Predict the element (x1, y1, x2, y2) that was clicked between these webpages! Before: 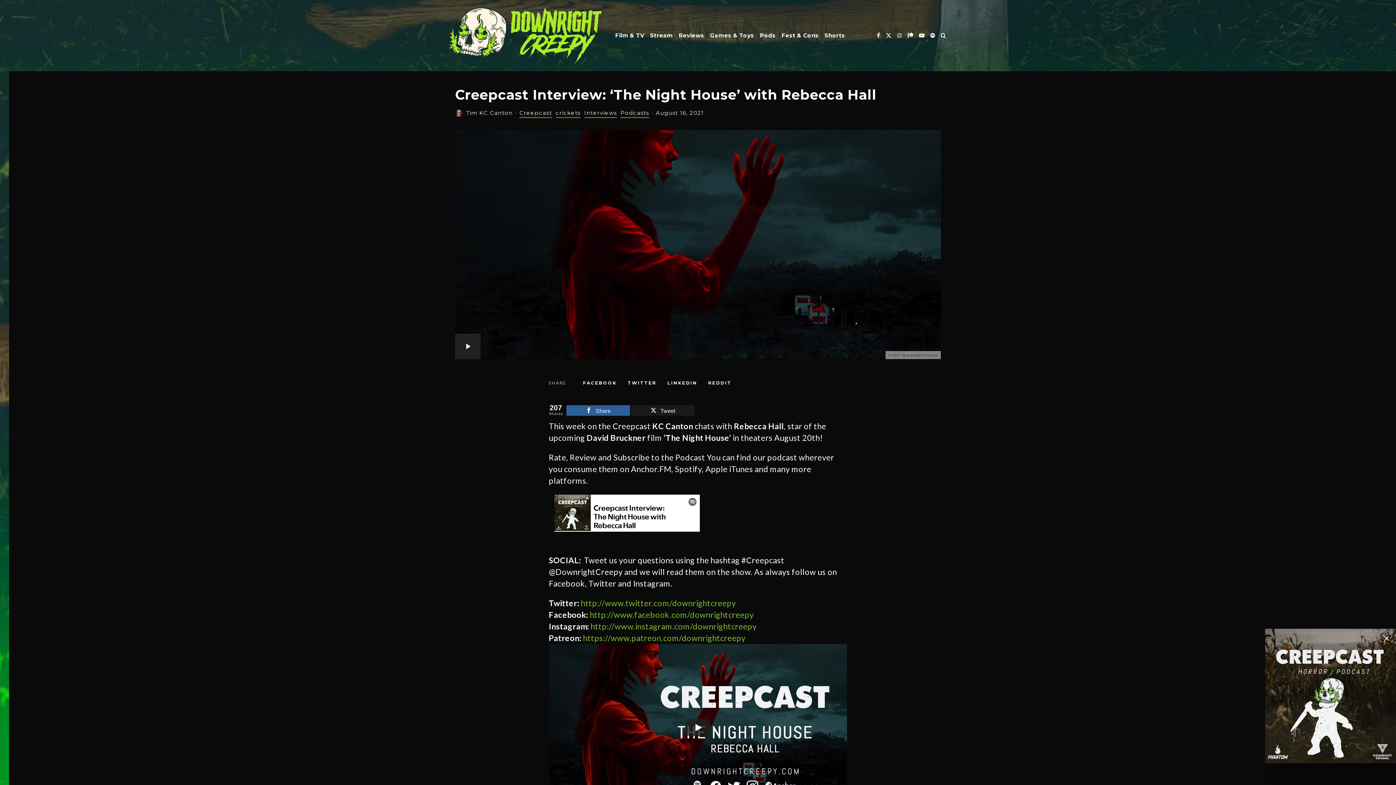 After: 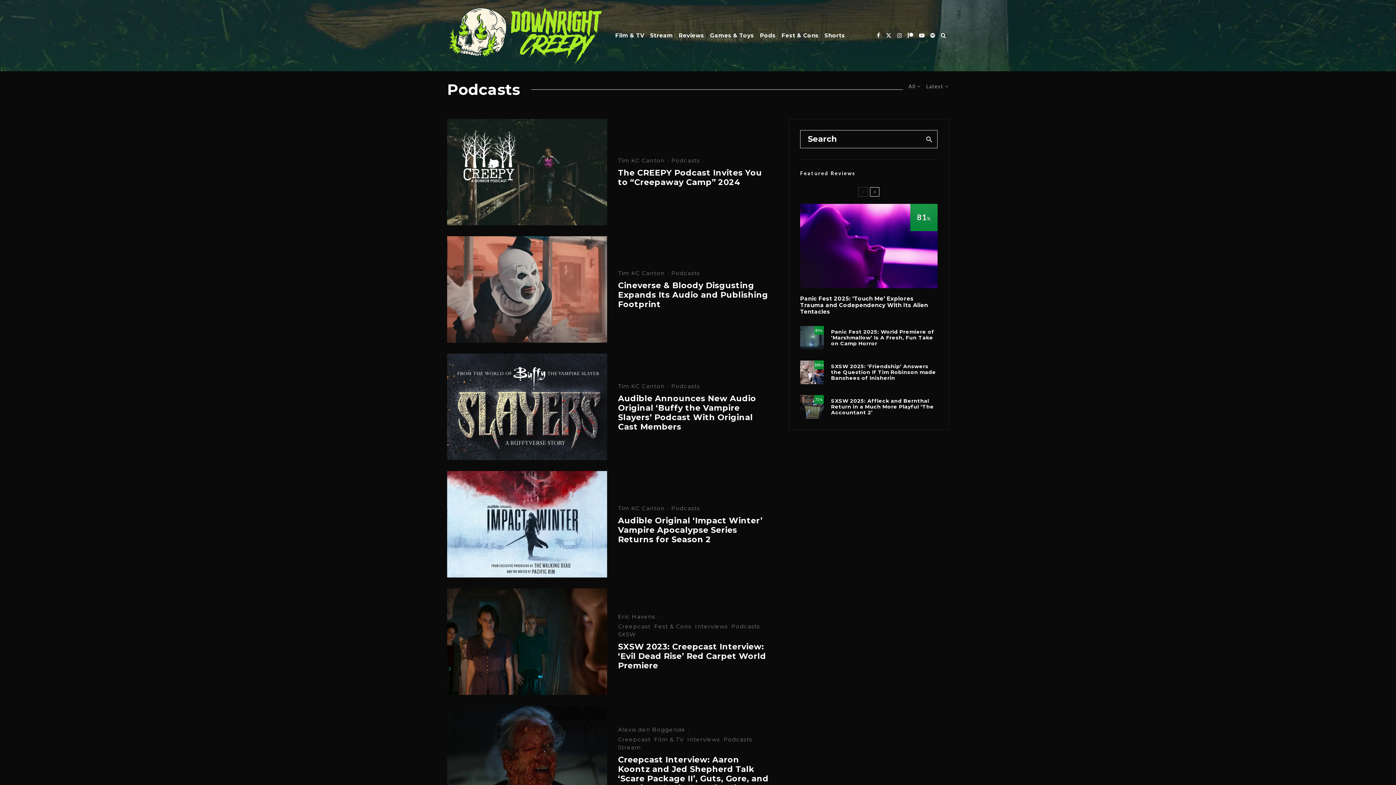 Action: label: Pods bbox: (757, 0, 779, 71)